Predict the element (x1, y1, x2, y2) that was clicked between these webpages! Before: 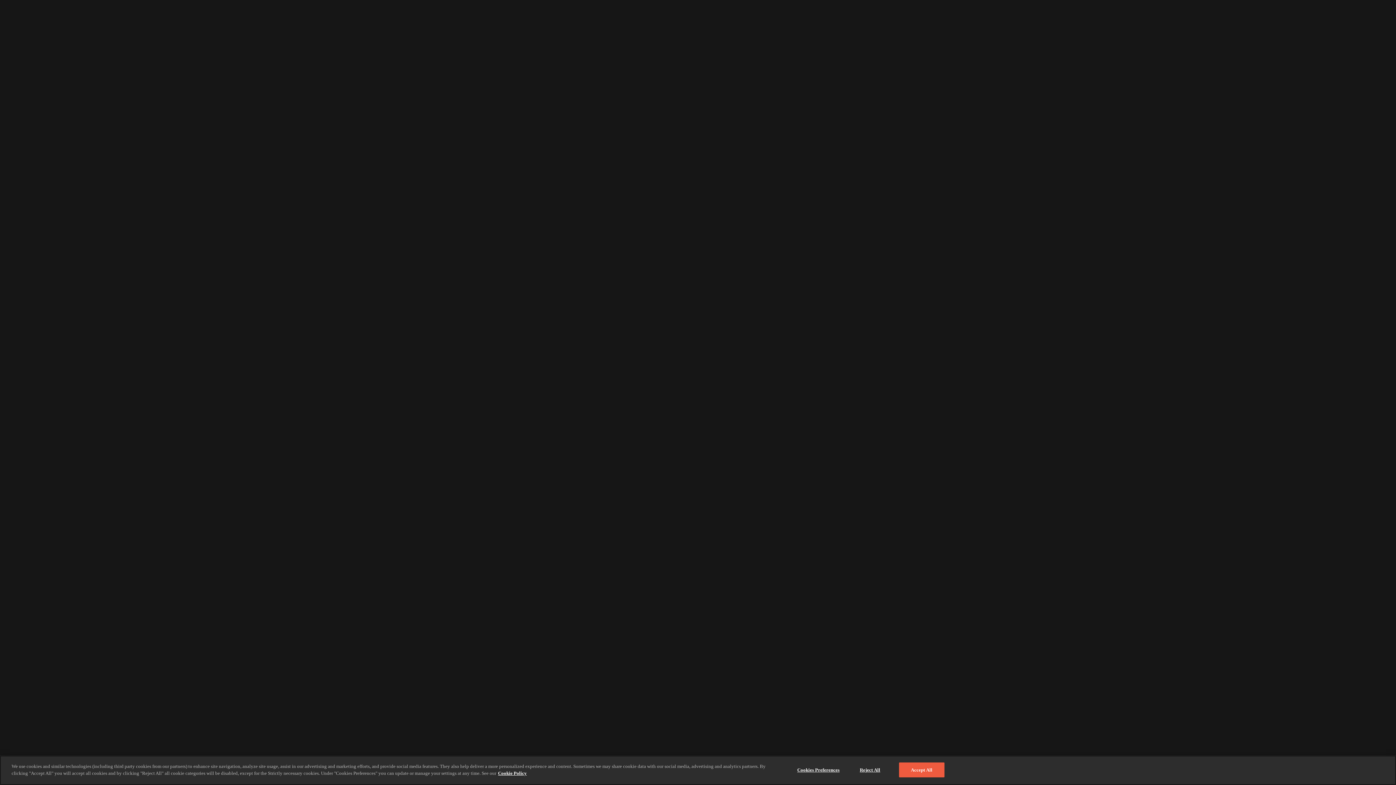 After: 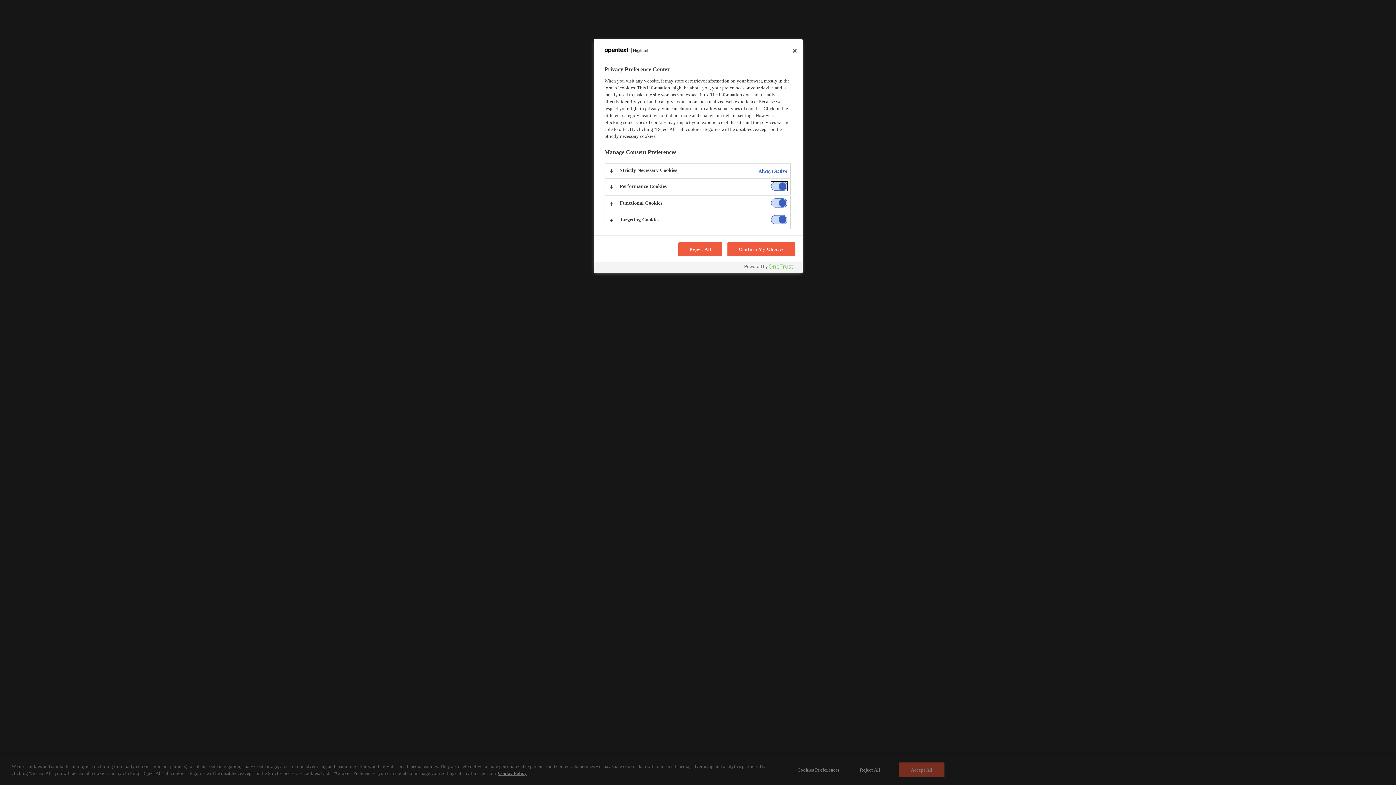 Action: bbox: (795, 763, 841, 777) label: Cookies Preferences